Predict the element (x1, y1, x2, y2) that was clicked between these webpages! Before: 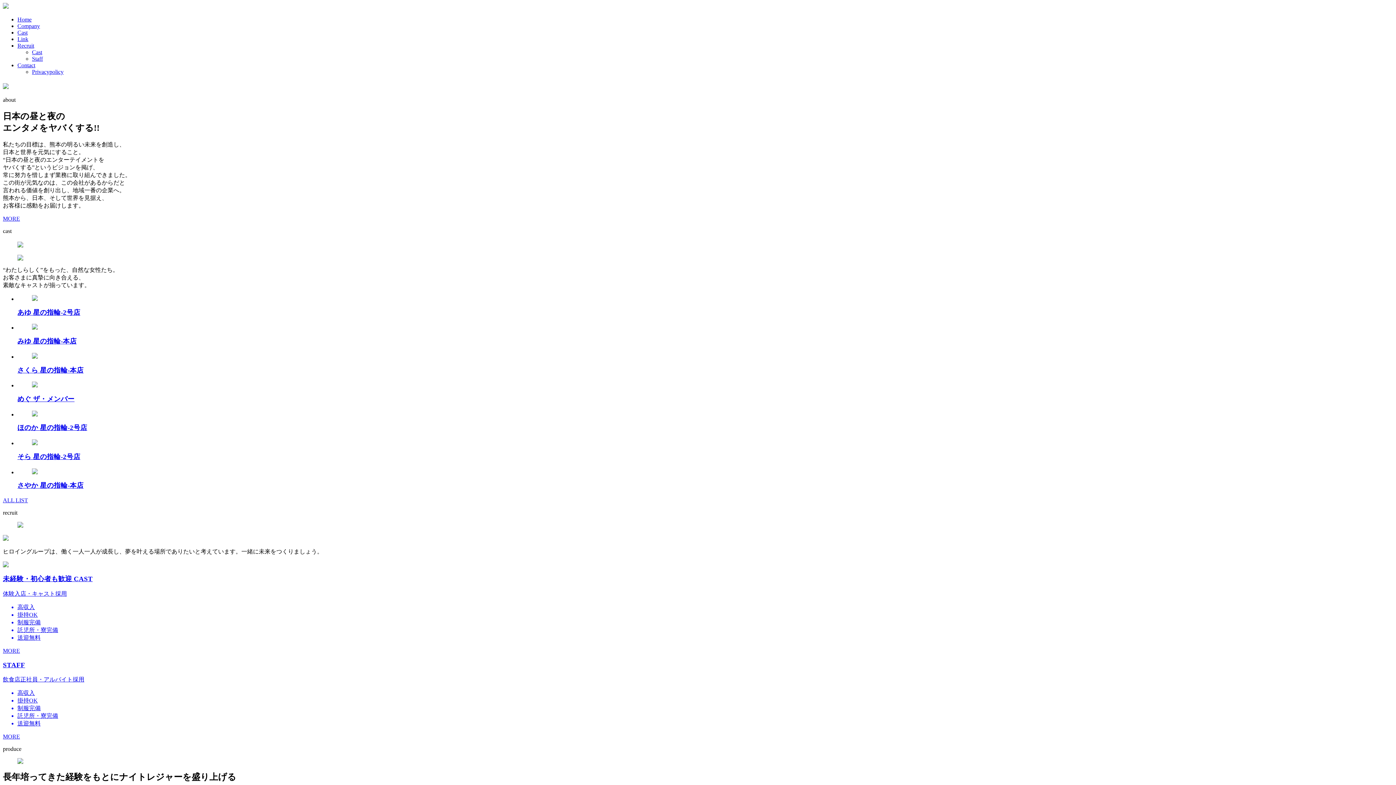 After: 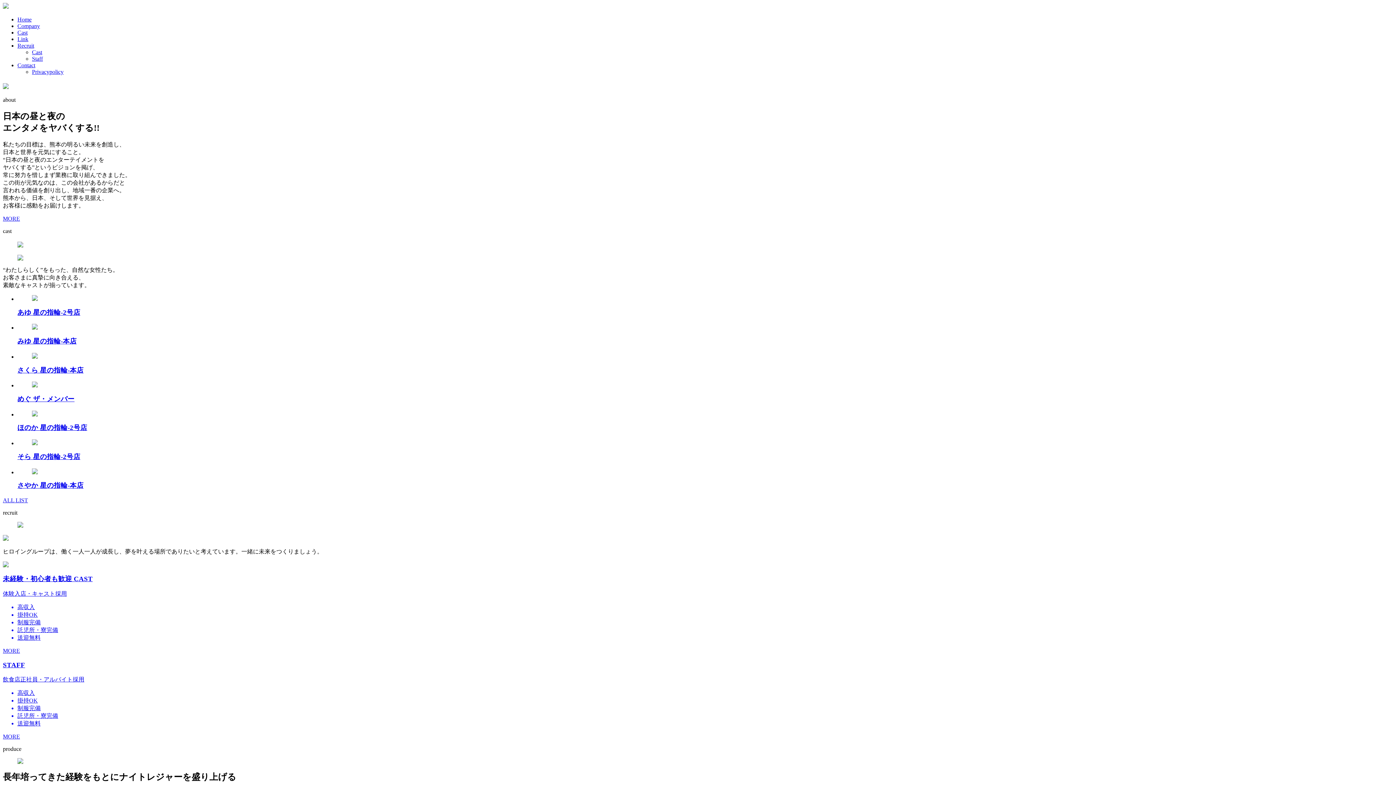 Action: label: Home bbox: (17, 16, 31, 22)